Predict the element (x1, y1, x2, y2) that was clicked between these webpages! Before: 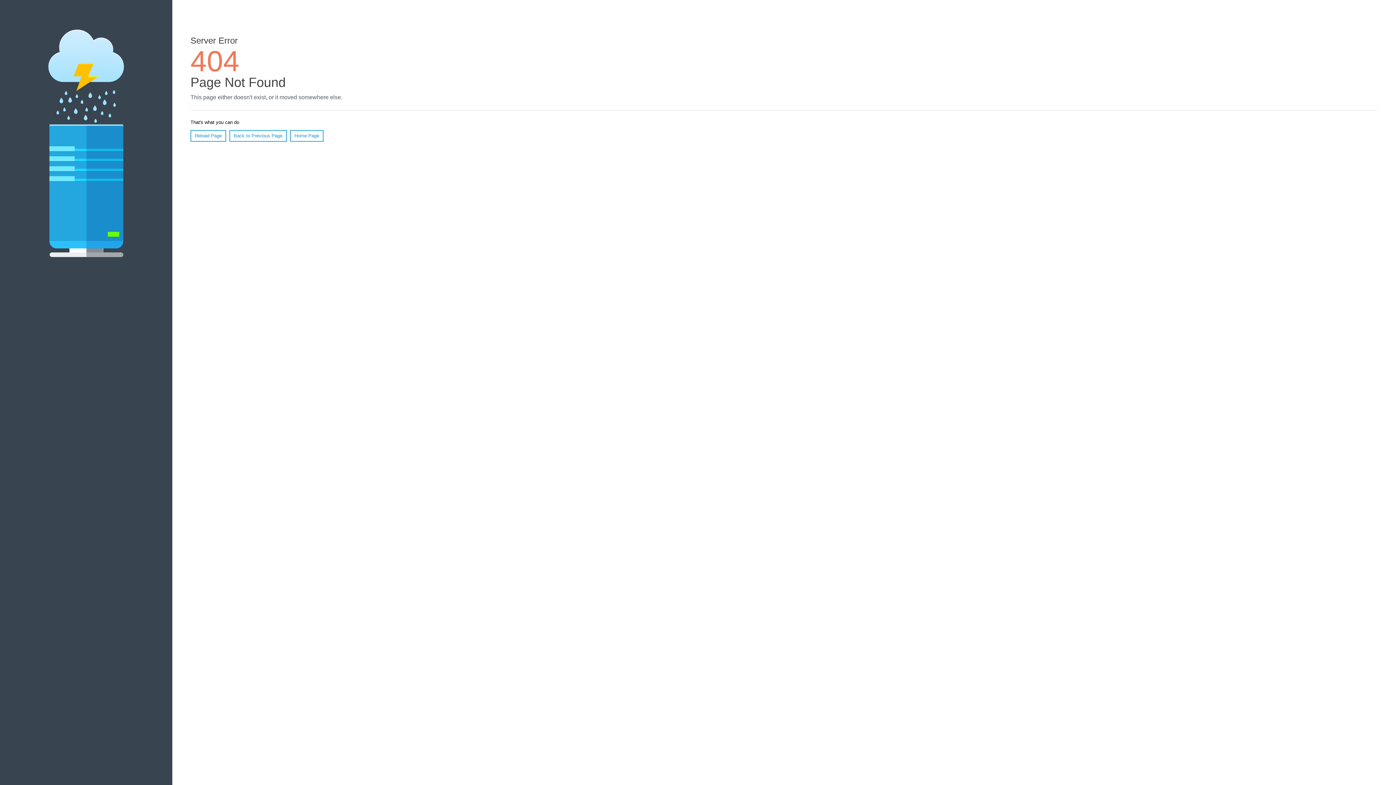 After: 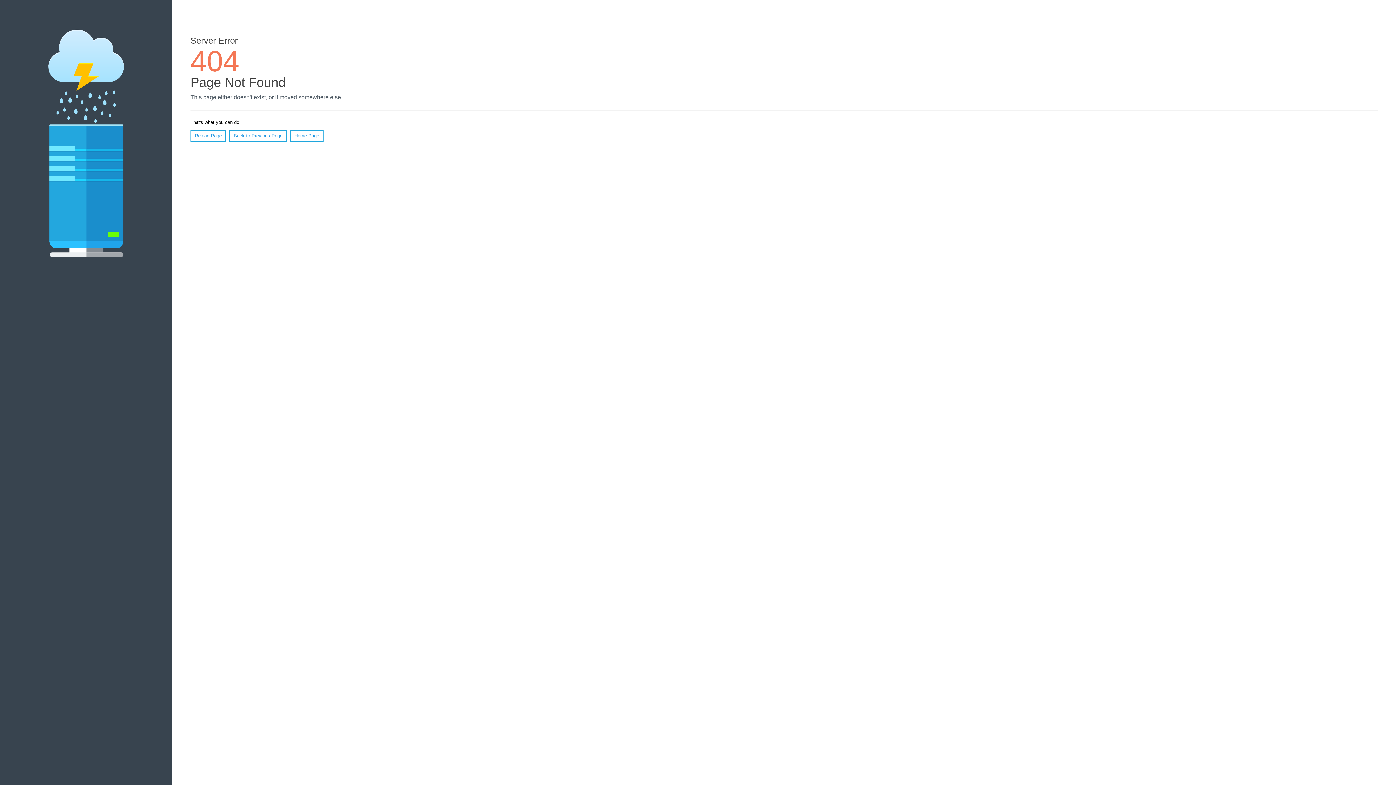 Action: label: Reload Page bbox: (190, 130, 226, 141)